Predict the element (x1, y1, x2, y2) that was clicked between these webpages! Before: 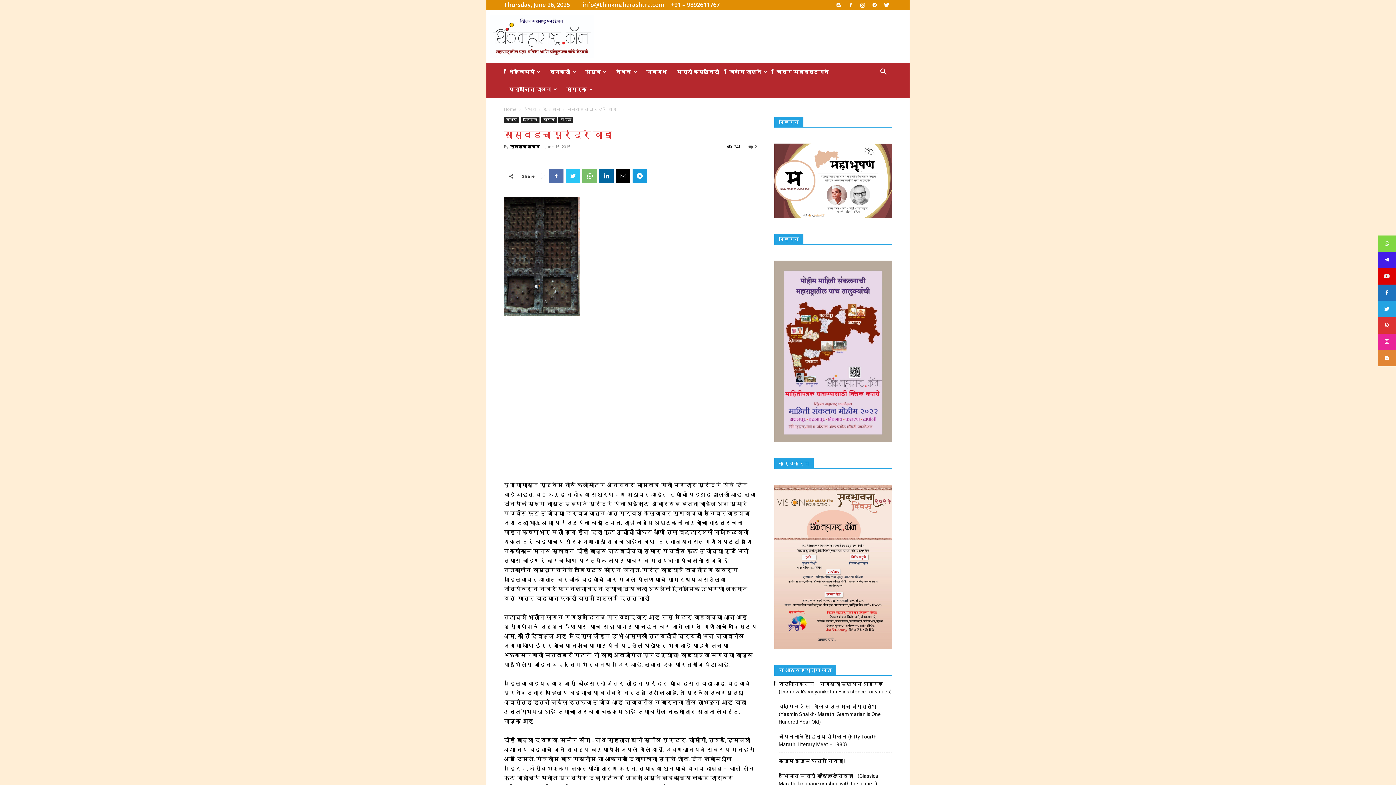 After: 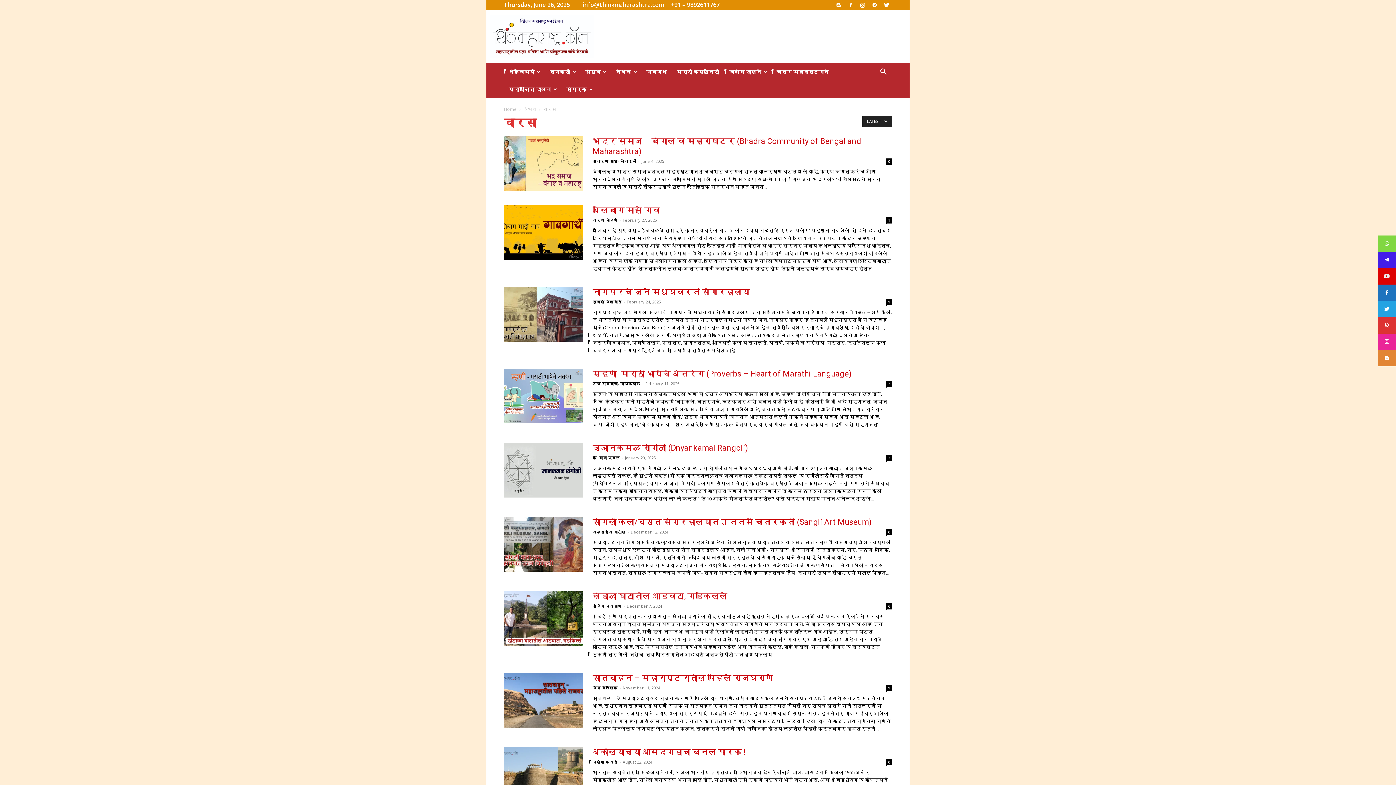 Action: bbox: (541, 116, 556, 122) label: वारसा